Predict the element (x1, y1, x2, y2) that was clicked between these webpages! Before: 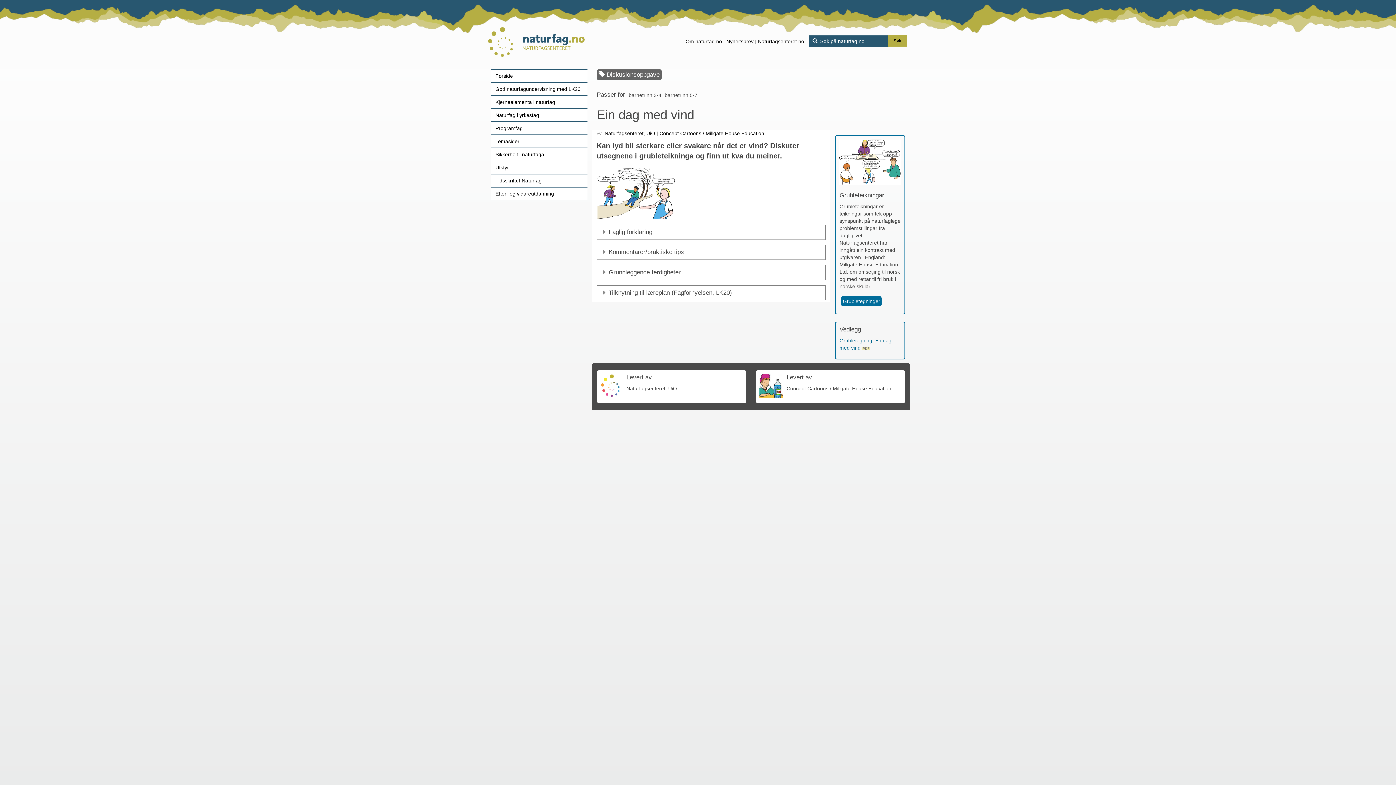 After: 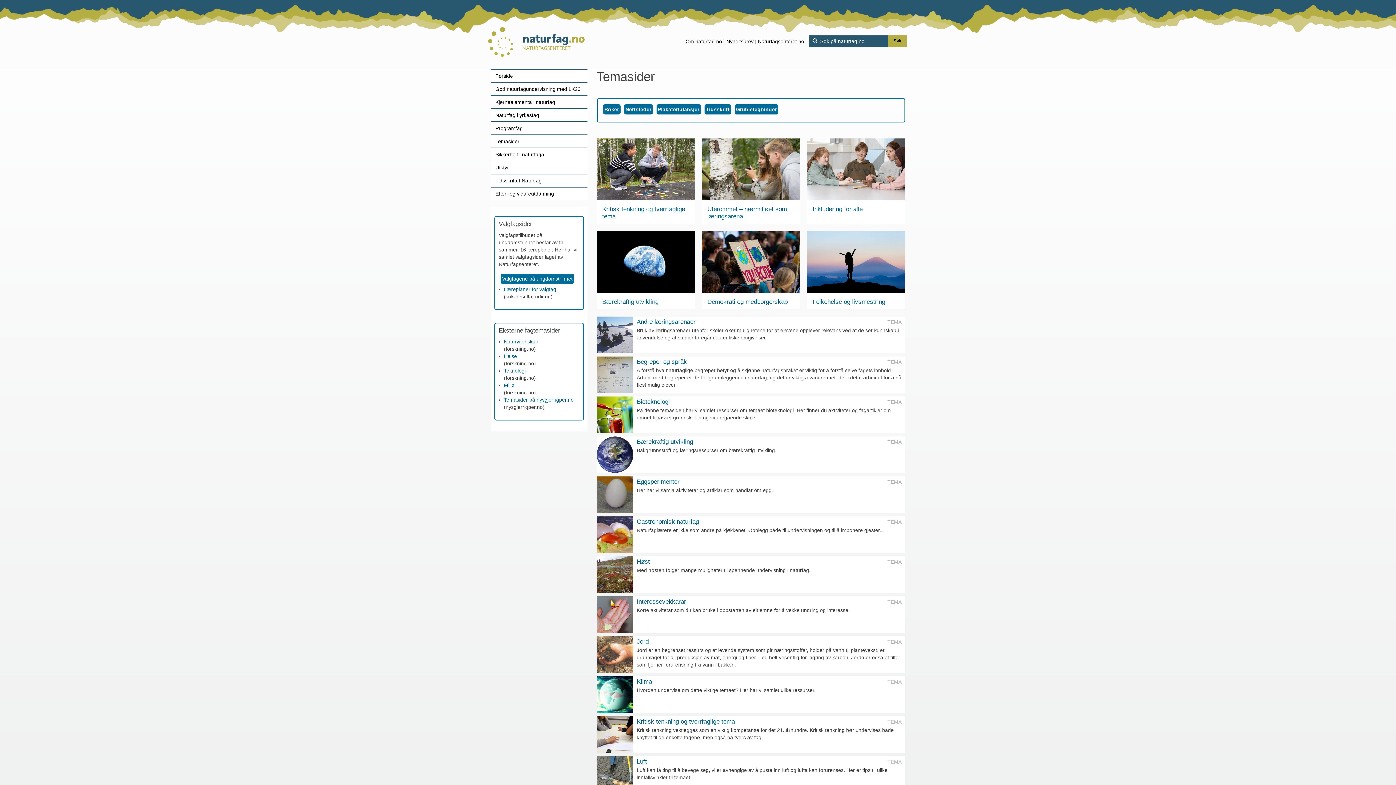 Action: bbox: (490, 135, 587, 147) label: Temasider